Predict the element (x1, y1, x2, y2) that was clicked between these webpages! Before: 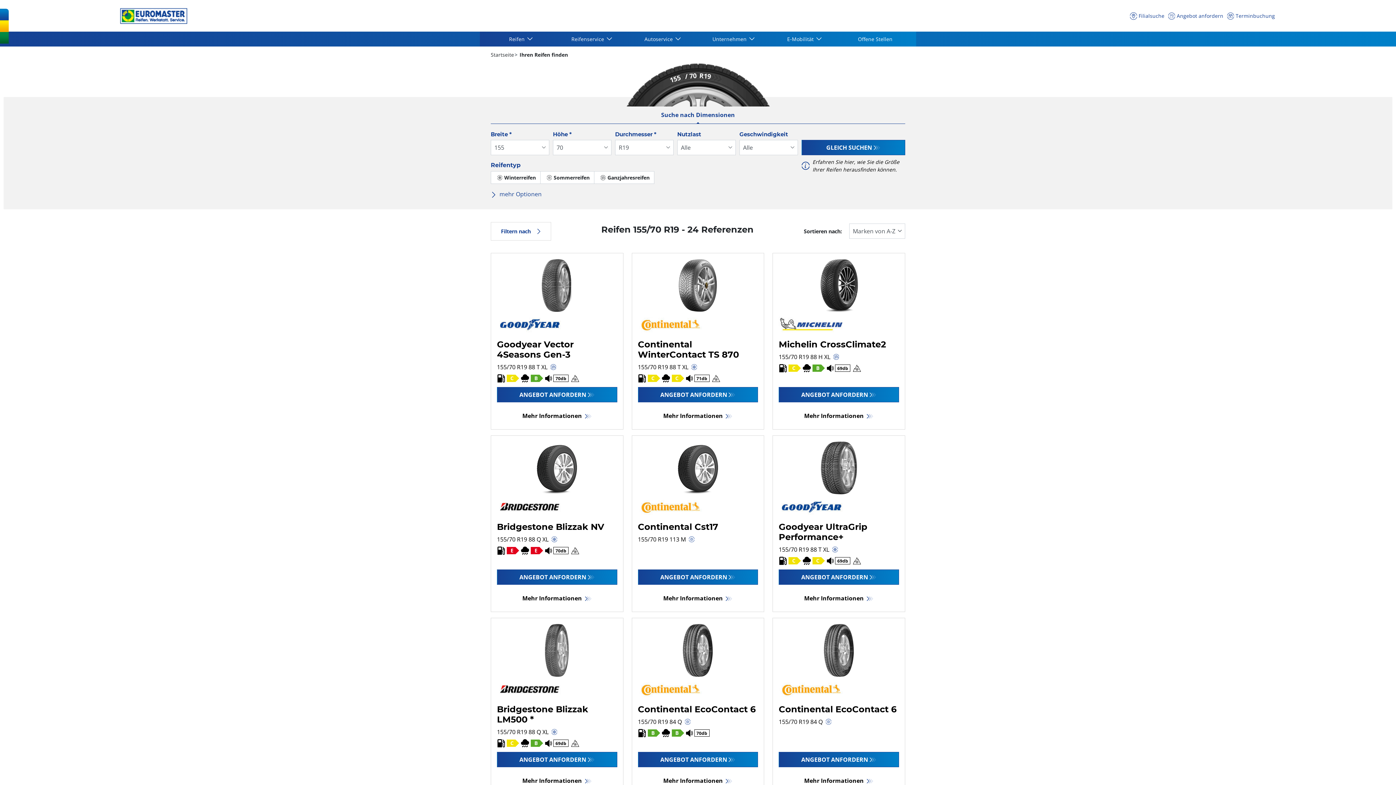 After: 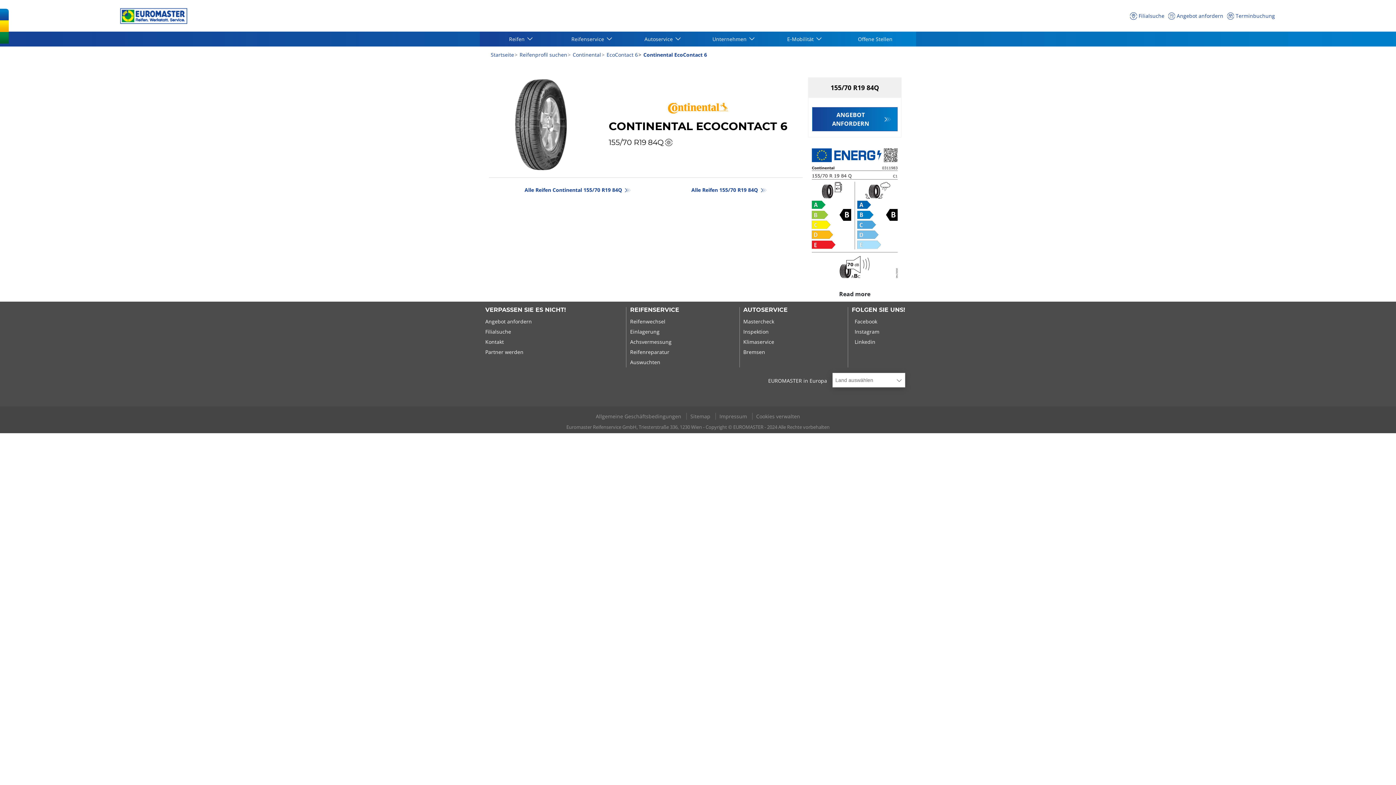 Action: bbox: (638, 773, 758, 788) label: Mehr Informationen 